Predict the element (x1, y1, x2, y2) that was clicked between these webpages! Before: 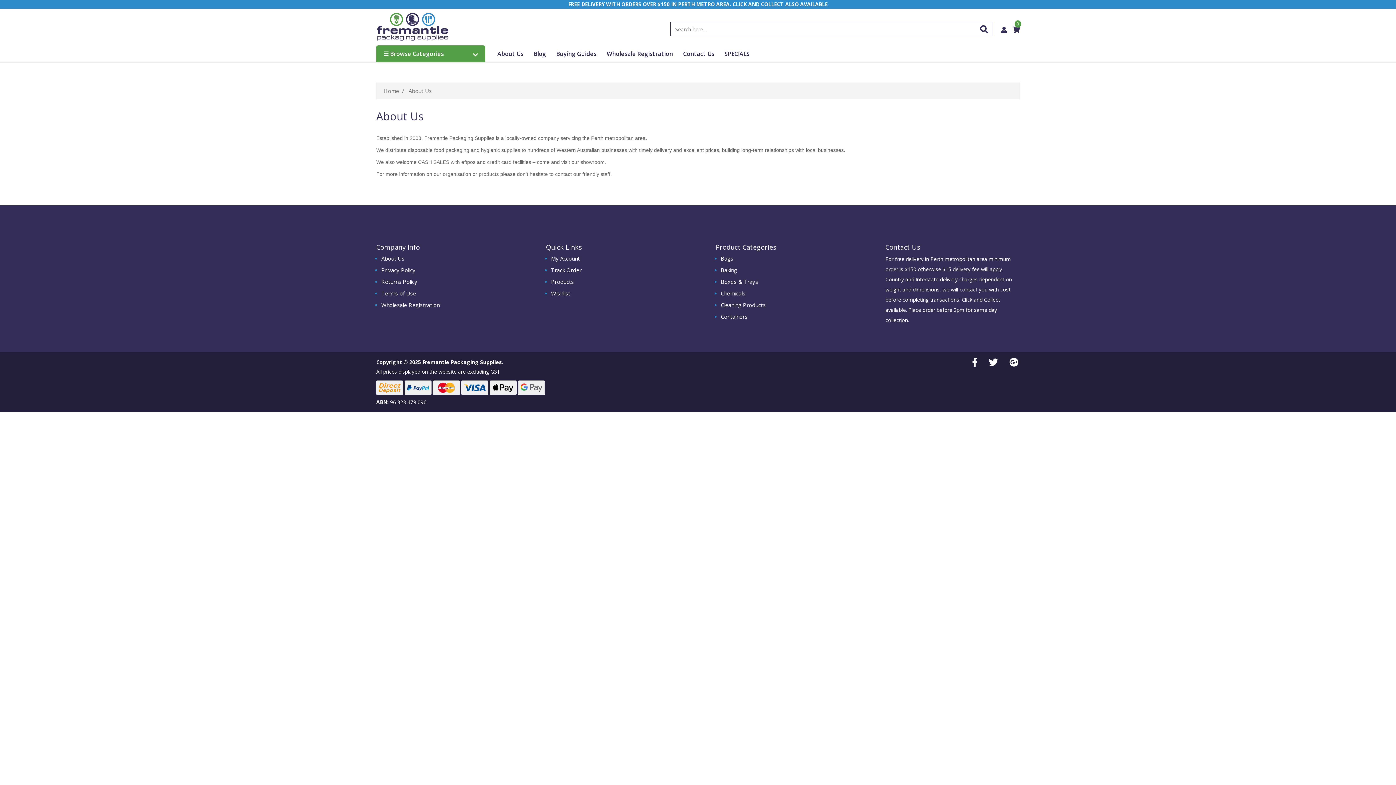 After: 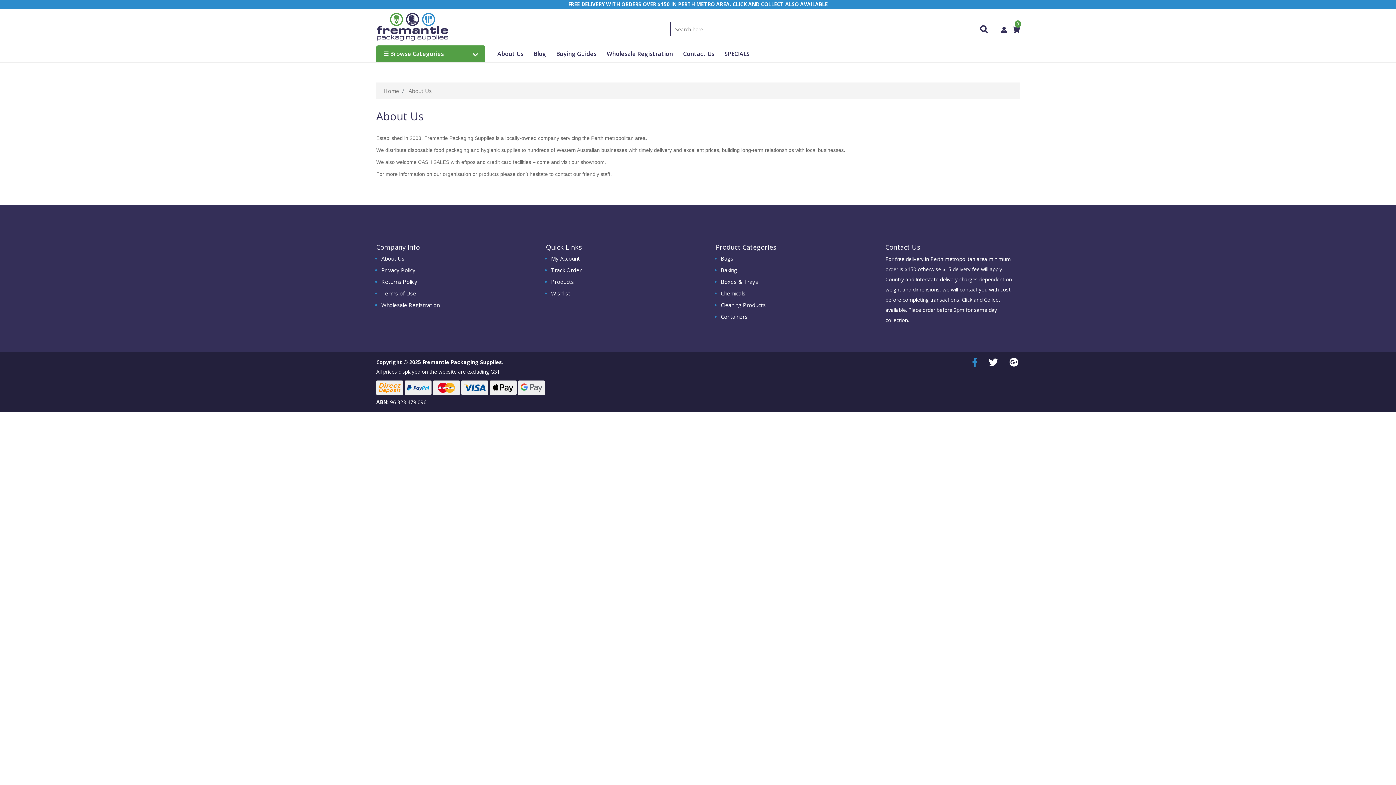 Action: label: Facebook bbox: (972, 360, 977, 367)